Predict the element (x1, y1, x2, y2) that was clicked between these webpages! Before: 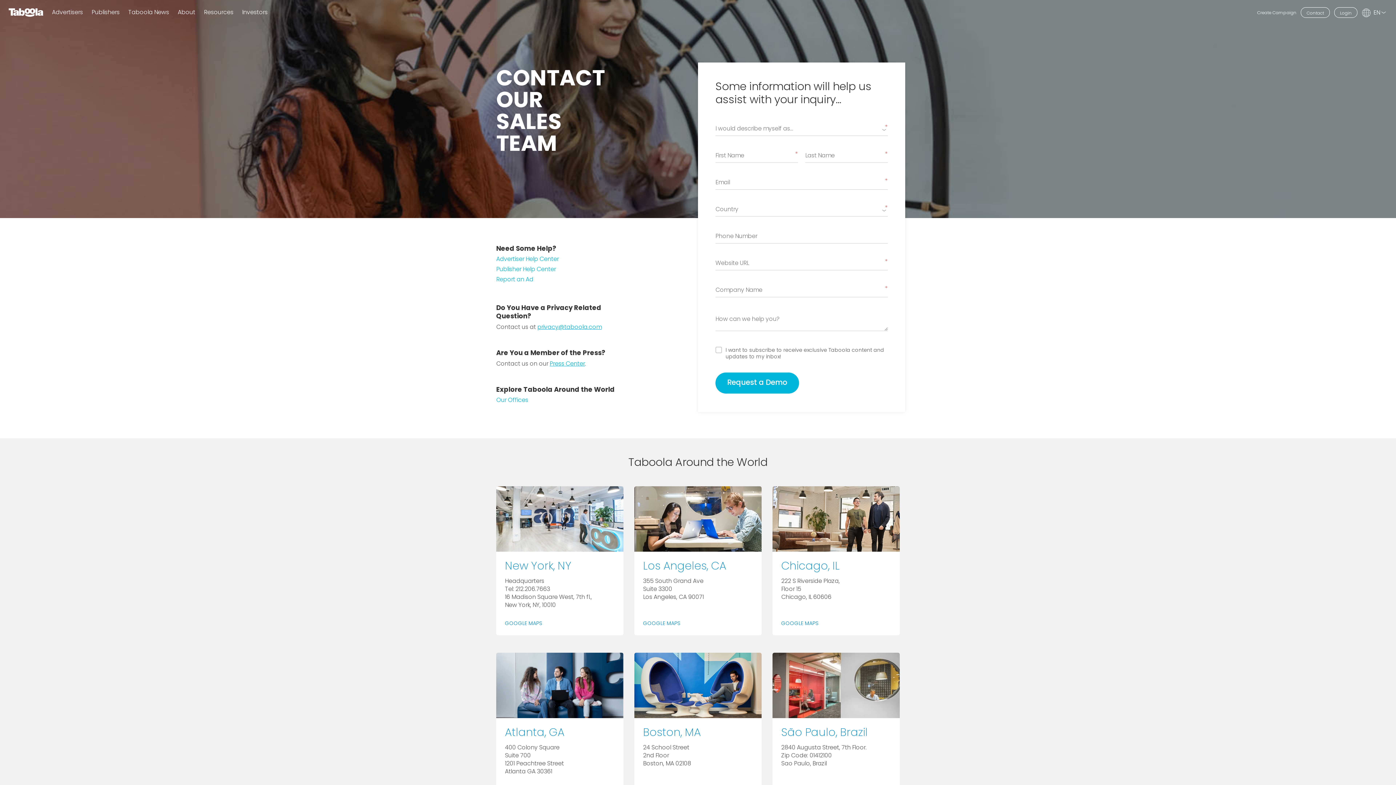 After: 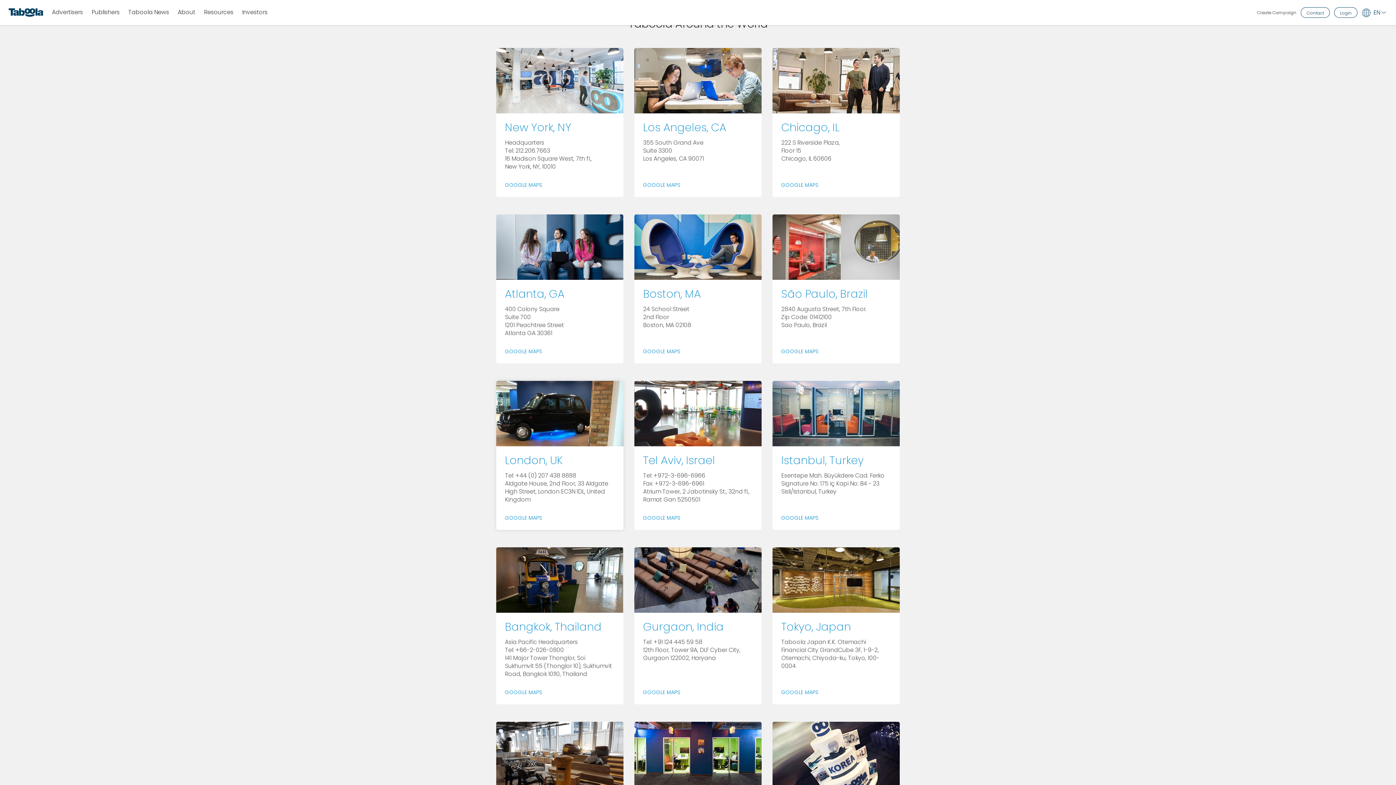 Action: bbox: (496, 396, 623, 404) label: Our Offices